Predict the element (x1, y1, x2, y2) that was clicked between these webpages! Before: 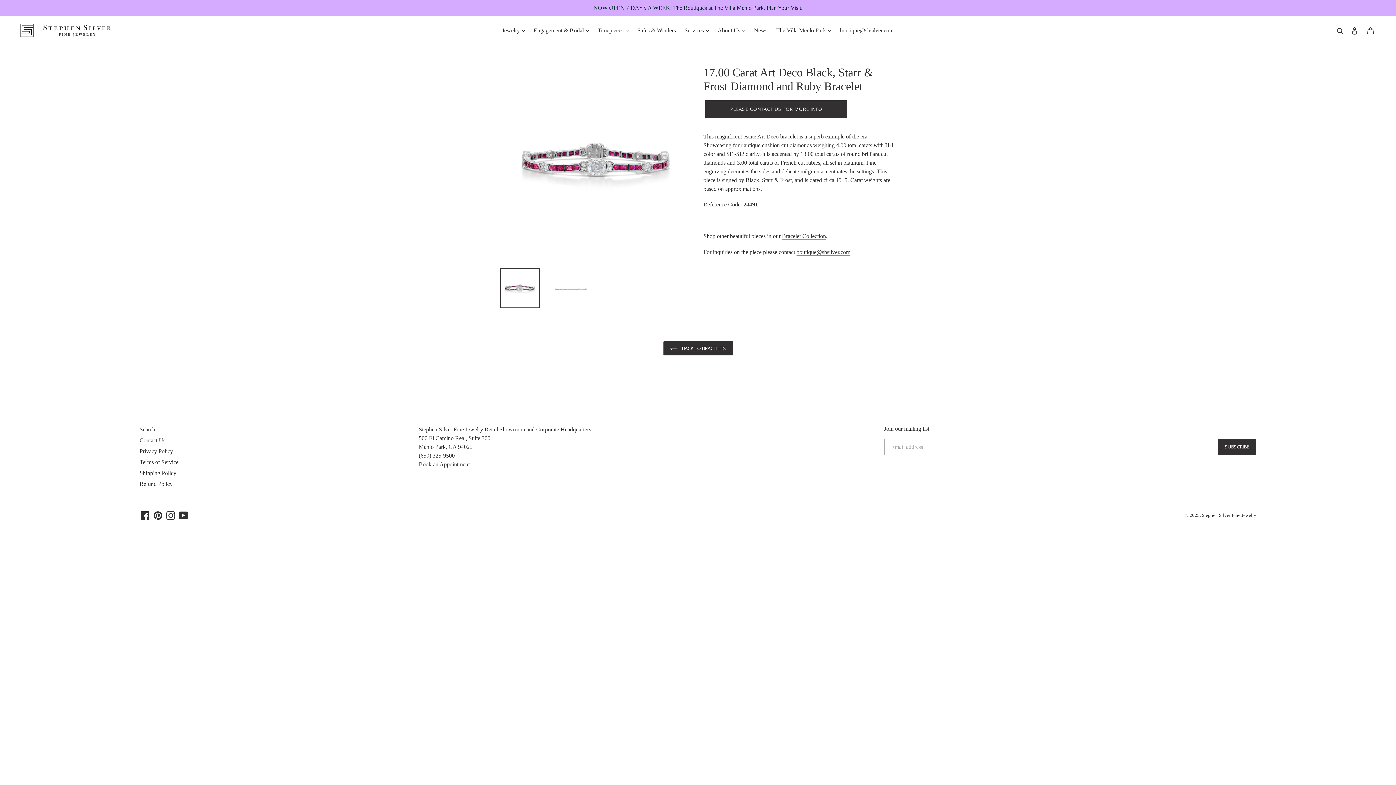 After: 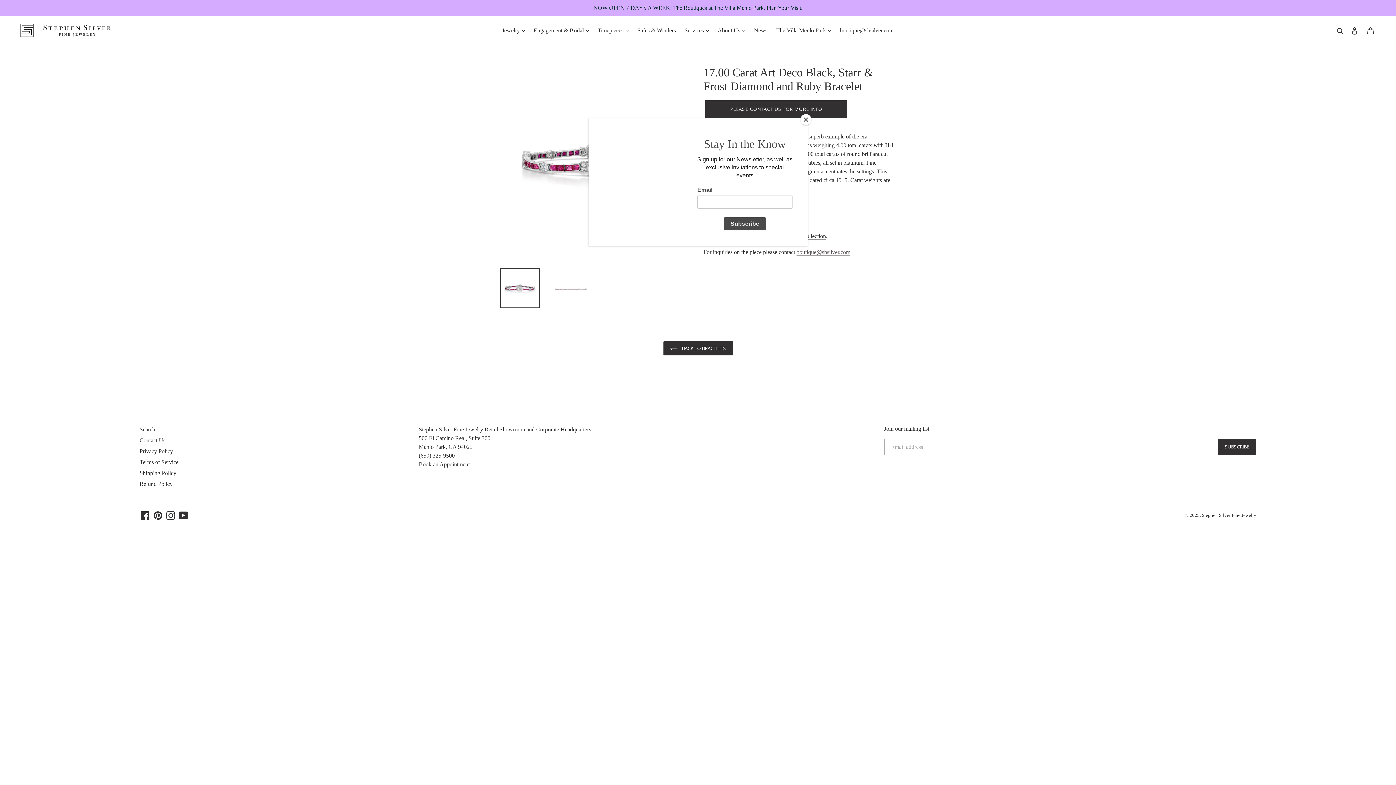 Action: bbox: (796, 249, 850, 255) label: boutique@shsilver.com